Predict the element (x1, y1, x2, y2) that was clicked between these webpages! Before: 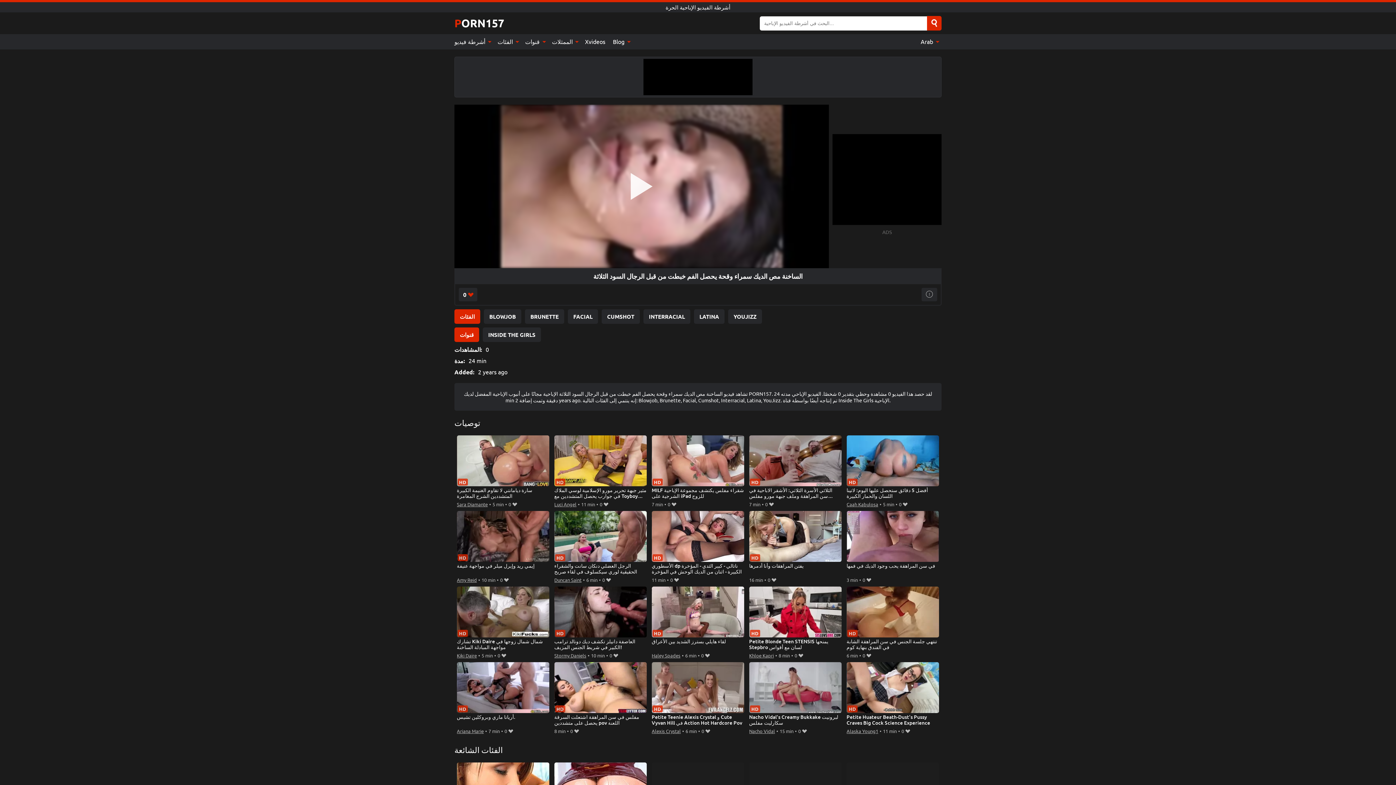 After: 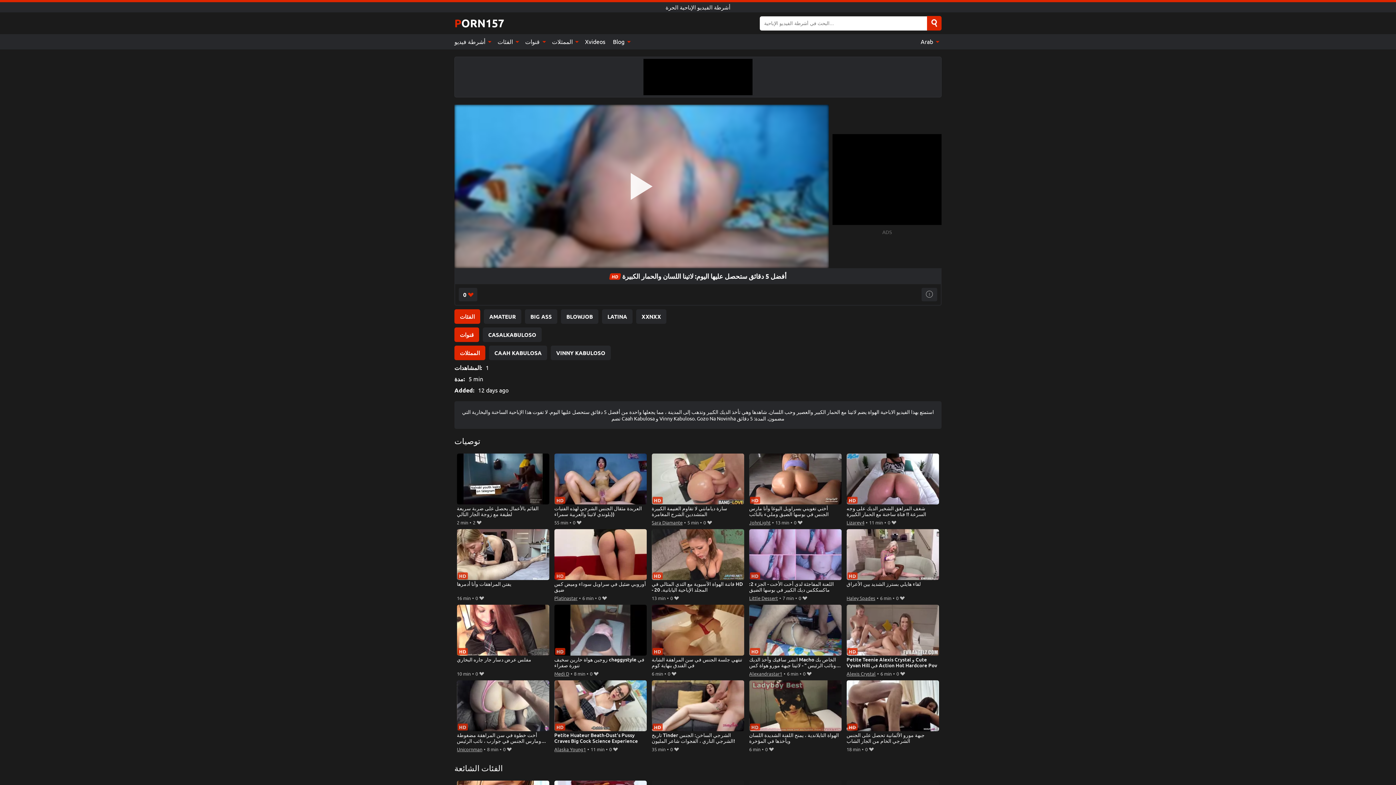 Action: label: أفضل 5 دقائق ستحصل عليها اليوم: لاتينا اللسان والحمار الكبيرة bbox: (846, 435, 939, 499)